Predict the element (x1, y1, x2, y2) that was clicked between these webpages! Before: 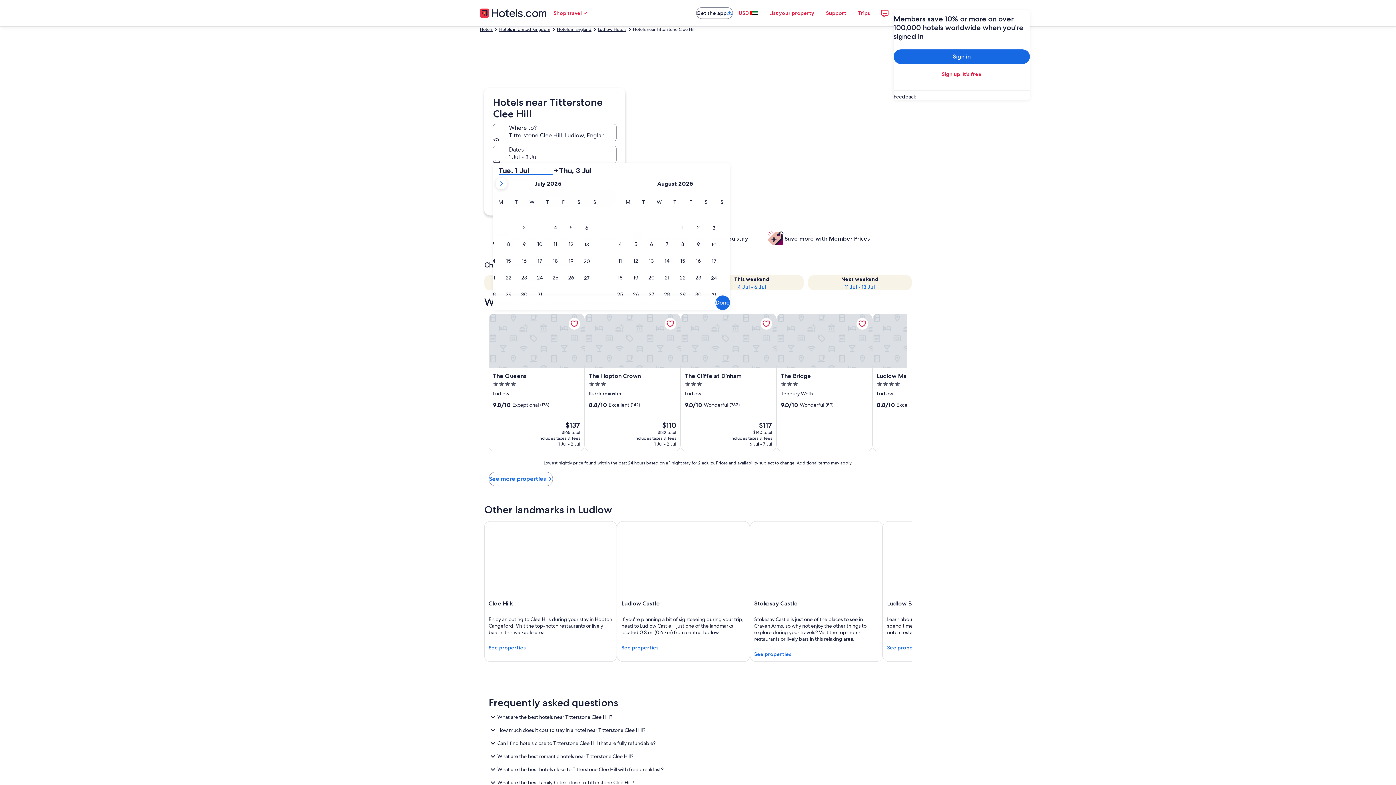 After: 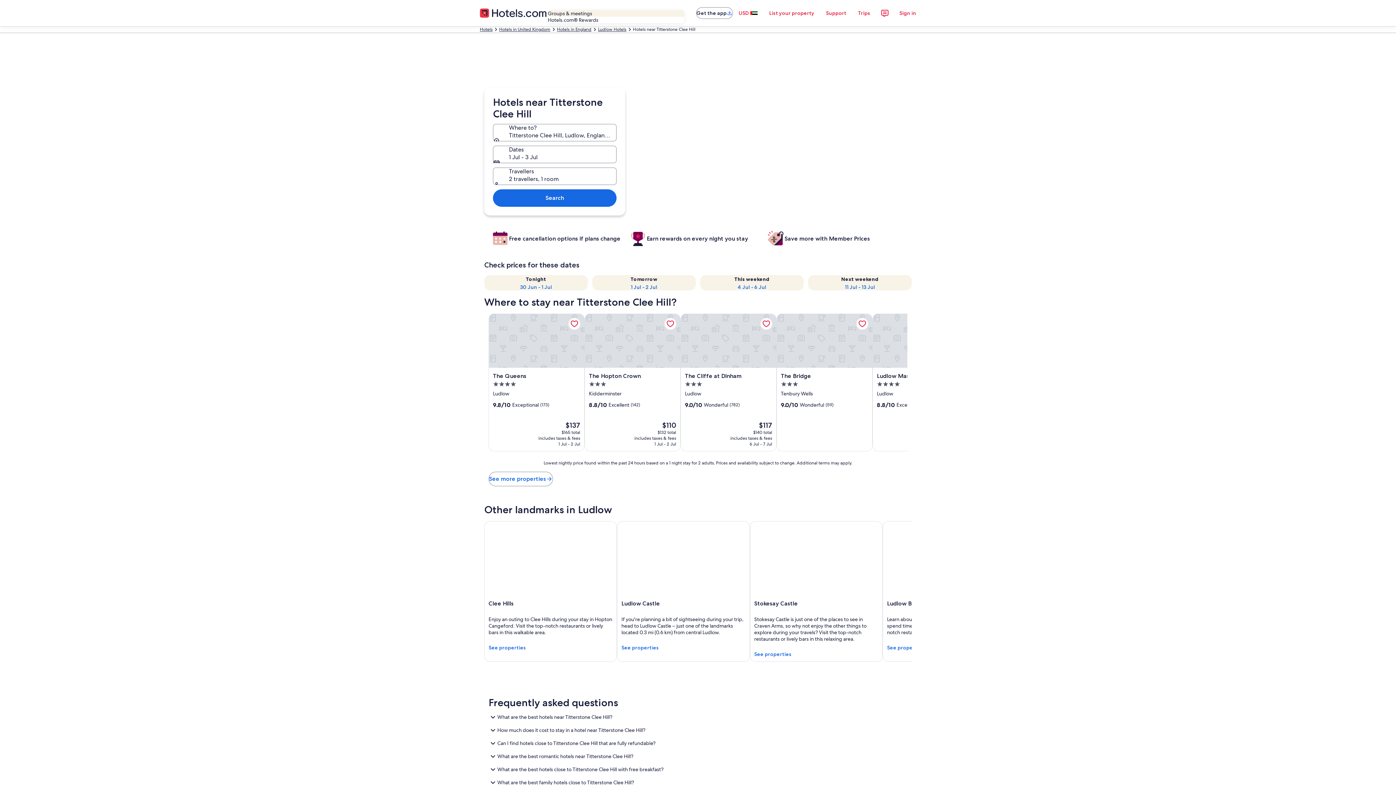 Action: label: Shop travel bbox: (547, 5, 594, 20)